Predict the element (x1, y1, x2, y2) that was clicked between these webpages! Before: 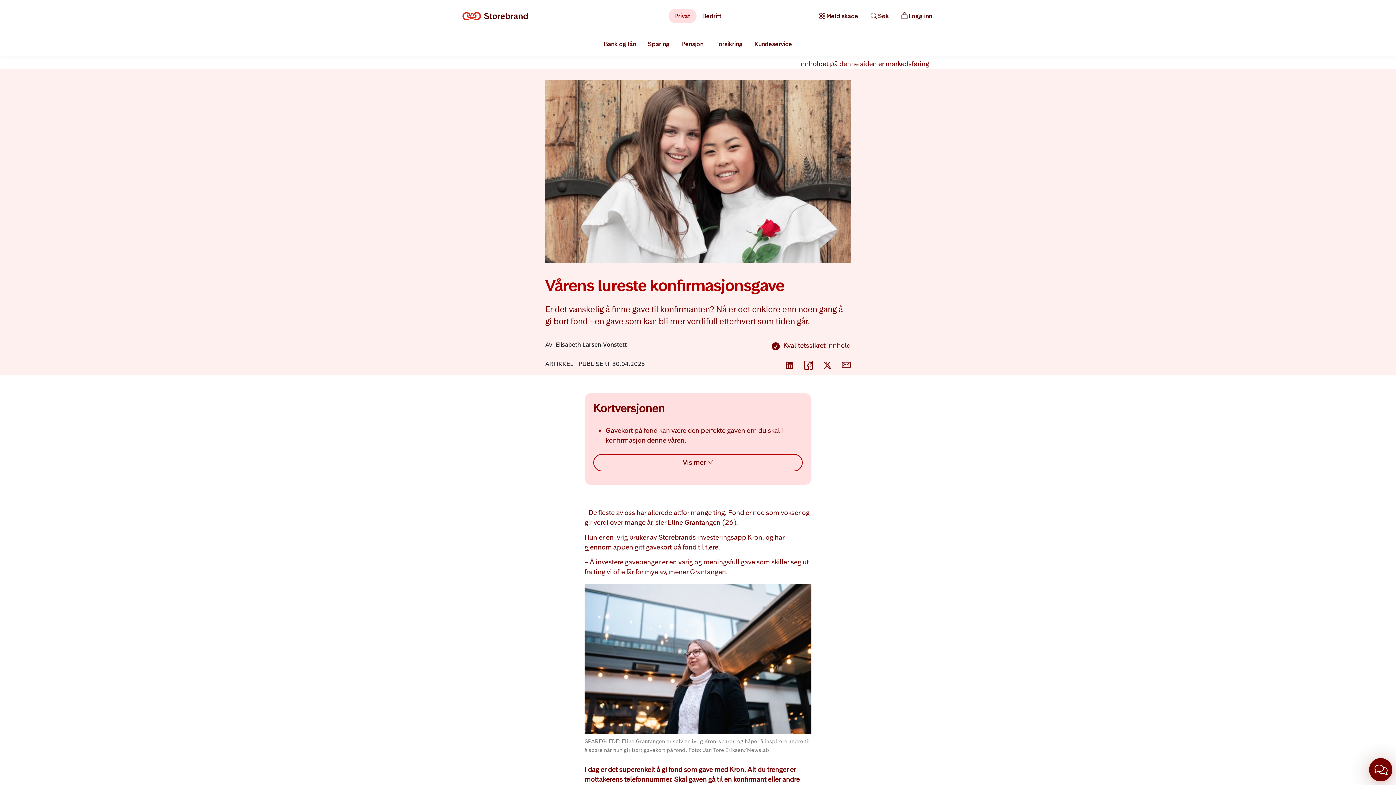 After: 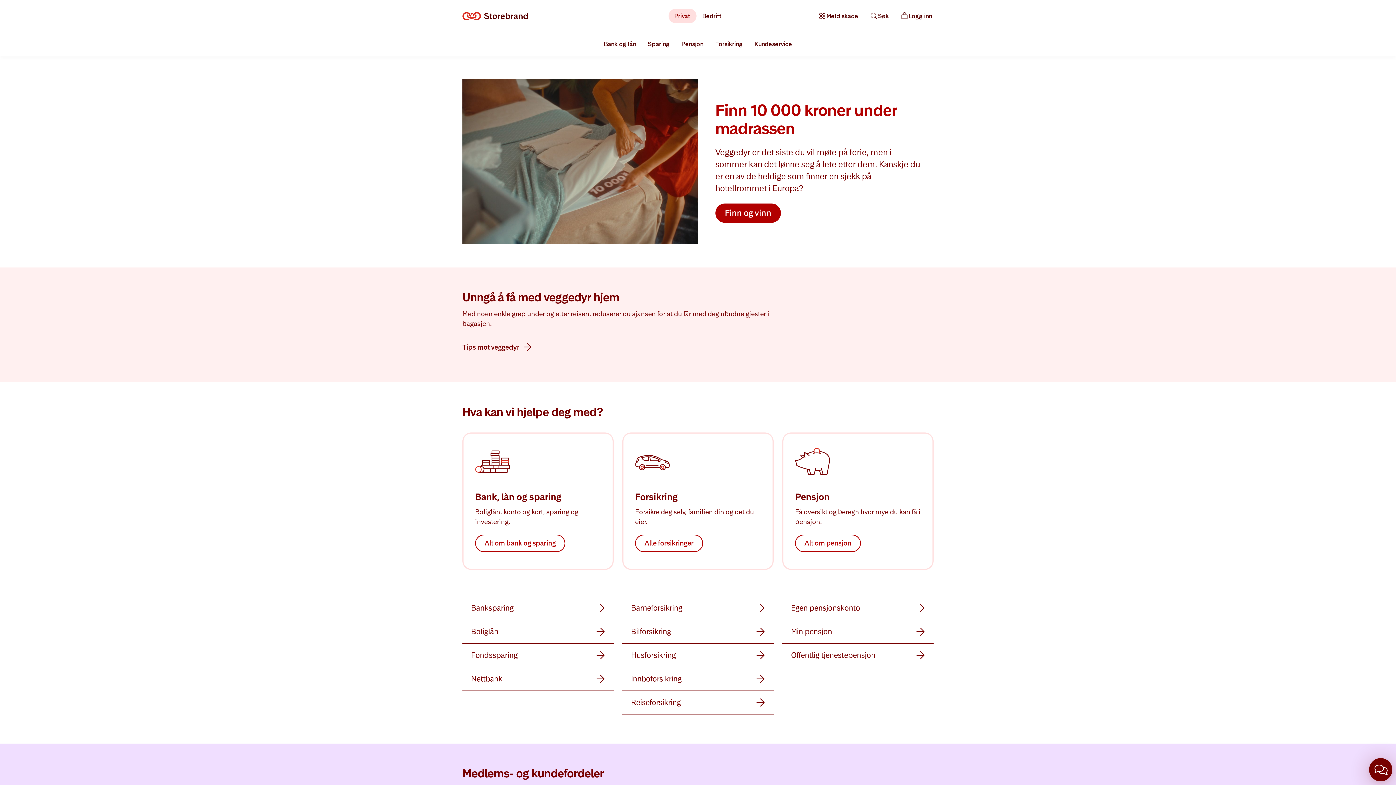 Action: bbox: (668, 8, 696, 23) label: Privat